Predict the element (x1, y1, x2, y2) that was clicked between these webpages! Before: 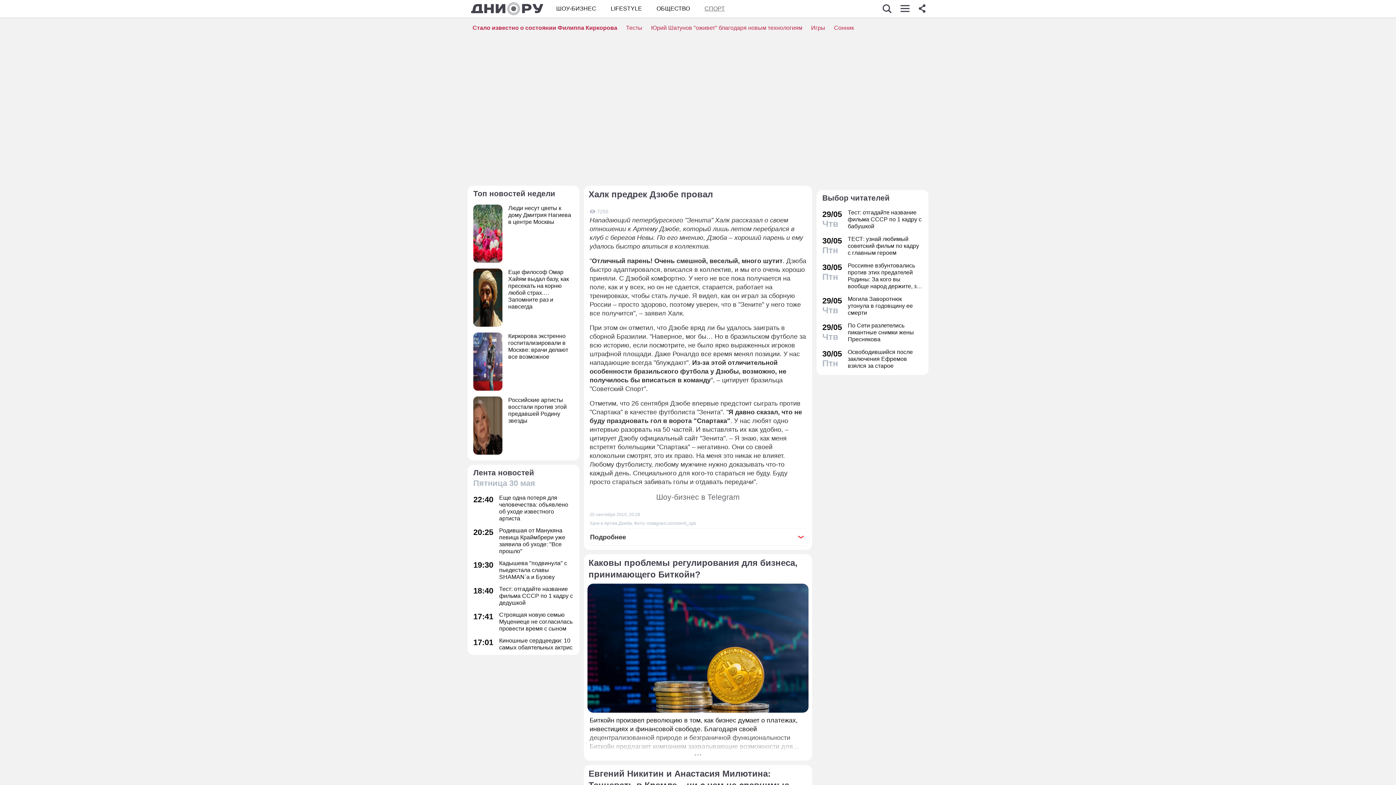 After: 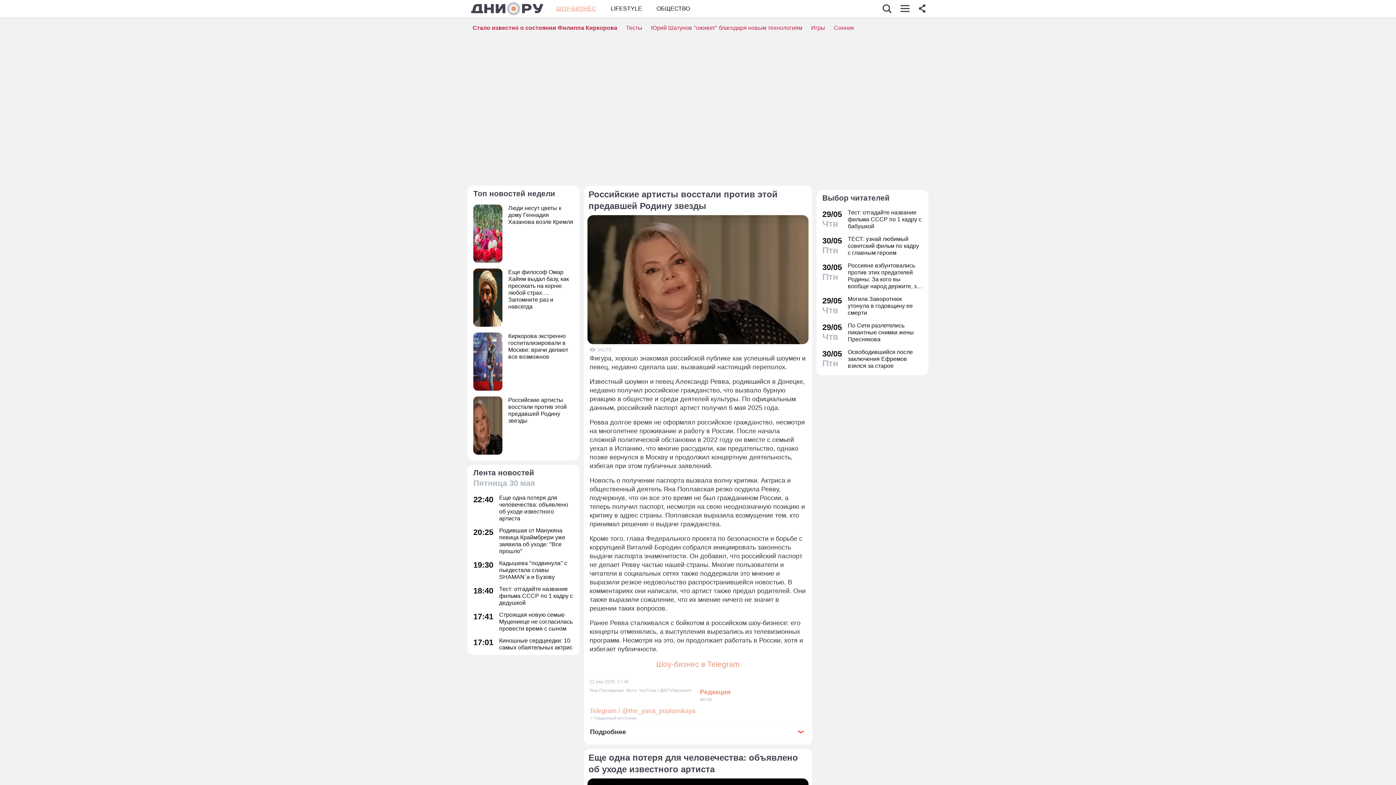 Action: bbox: (473, 396, 573, 454) label: Российские артисты восстали против этой предавшей Родину звезды